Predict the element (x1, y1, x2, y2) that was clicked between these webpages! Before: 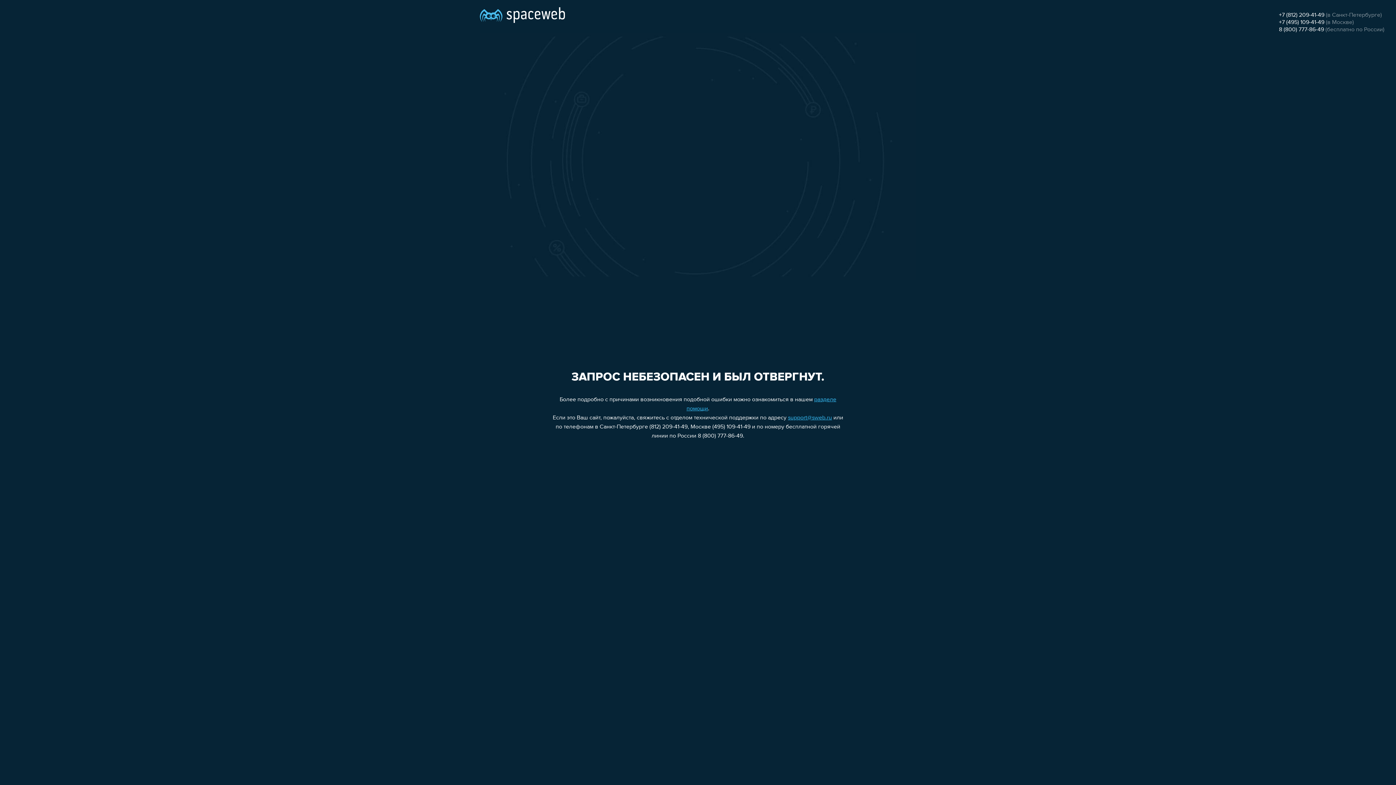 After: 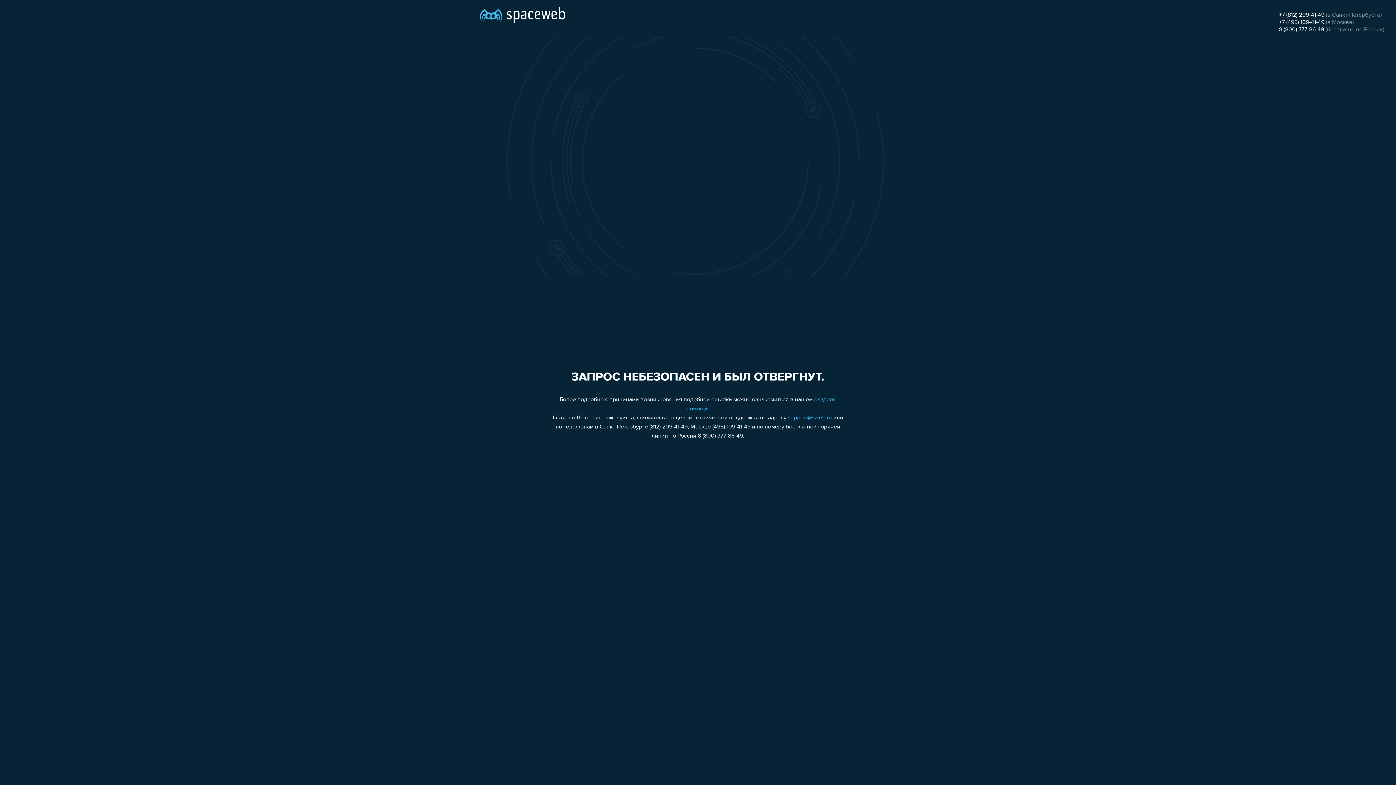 Action: bbox: (1279, 12, 1324, 18) label: +7 (812) 209-41-49